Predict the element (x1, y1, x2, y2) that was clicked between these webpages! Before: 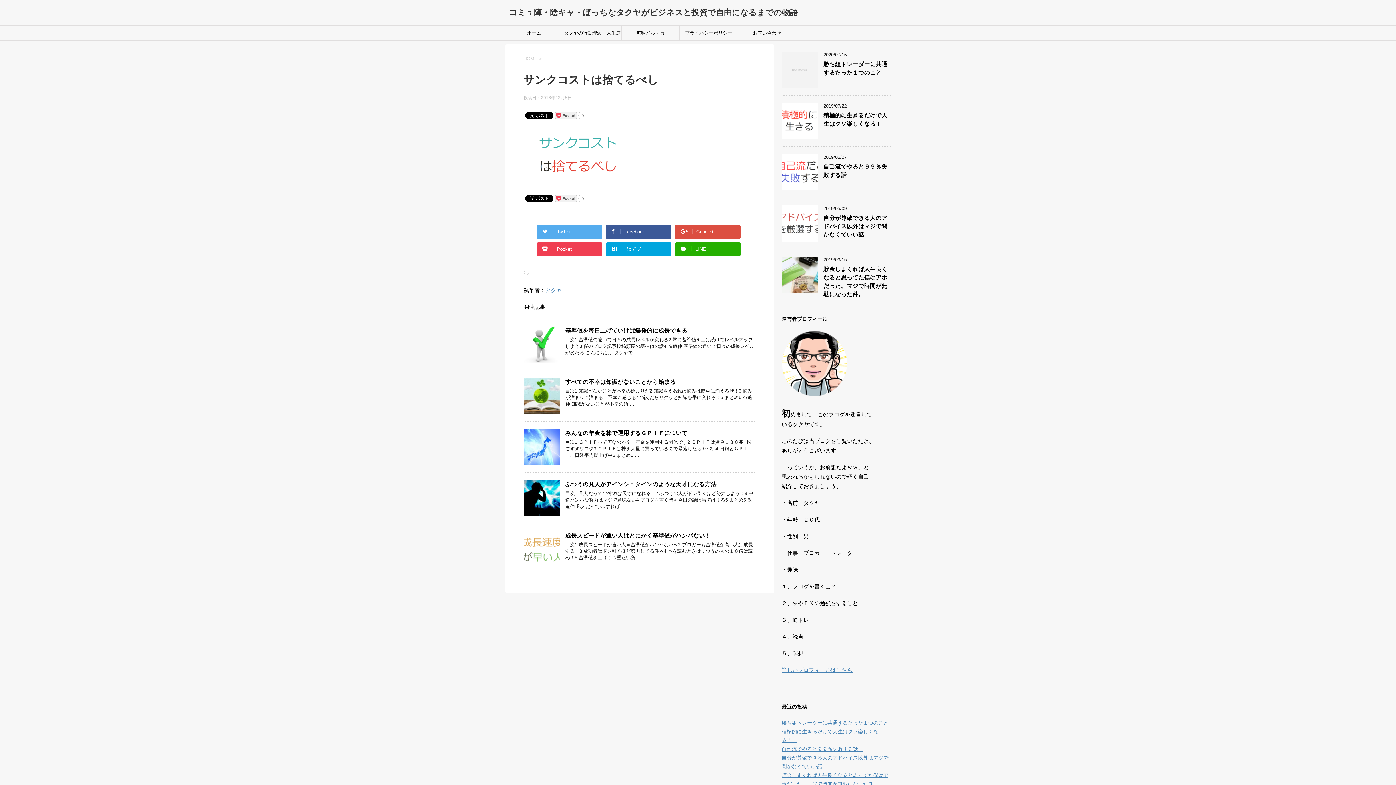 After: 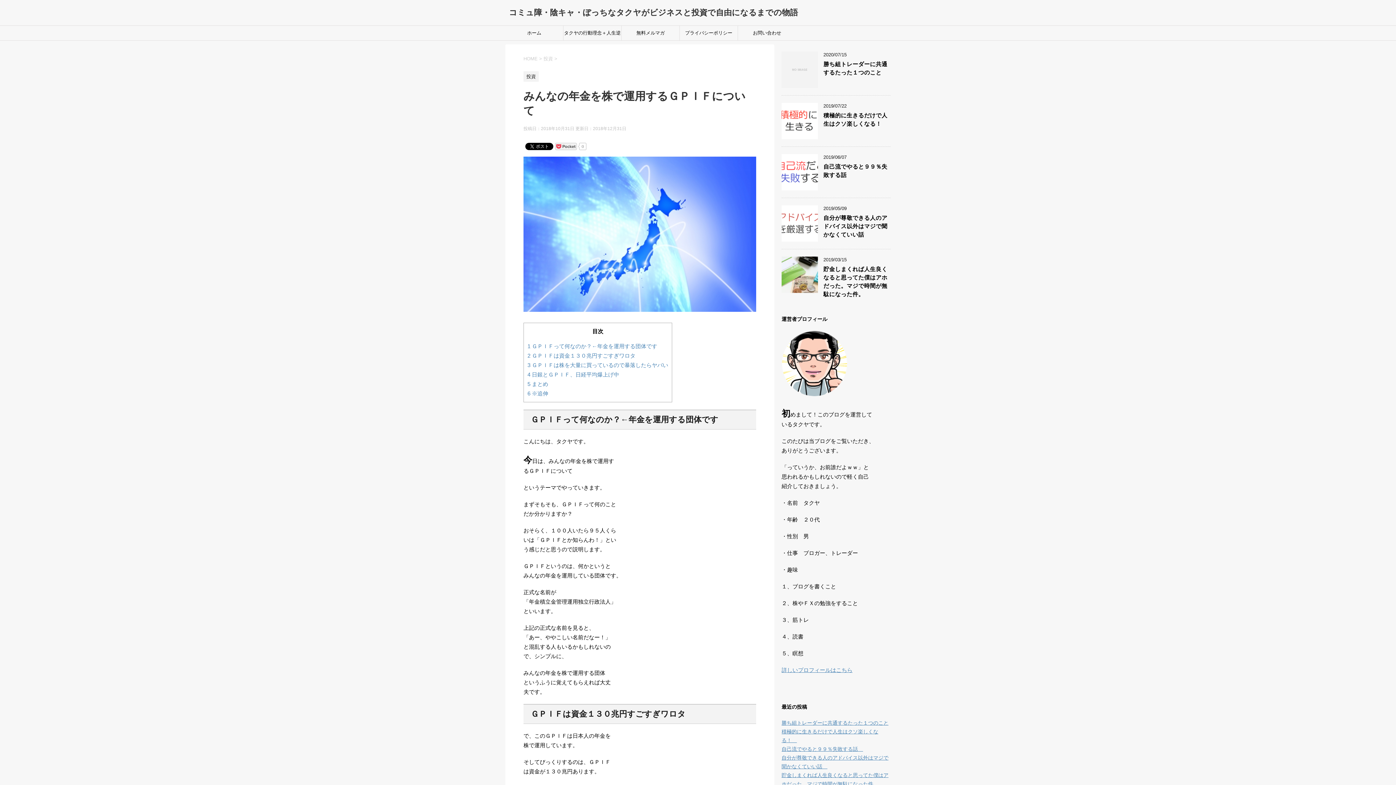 Action: bbox: (523, 458, 560, 465)